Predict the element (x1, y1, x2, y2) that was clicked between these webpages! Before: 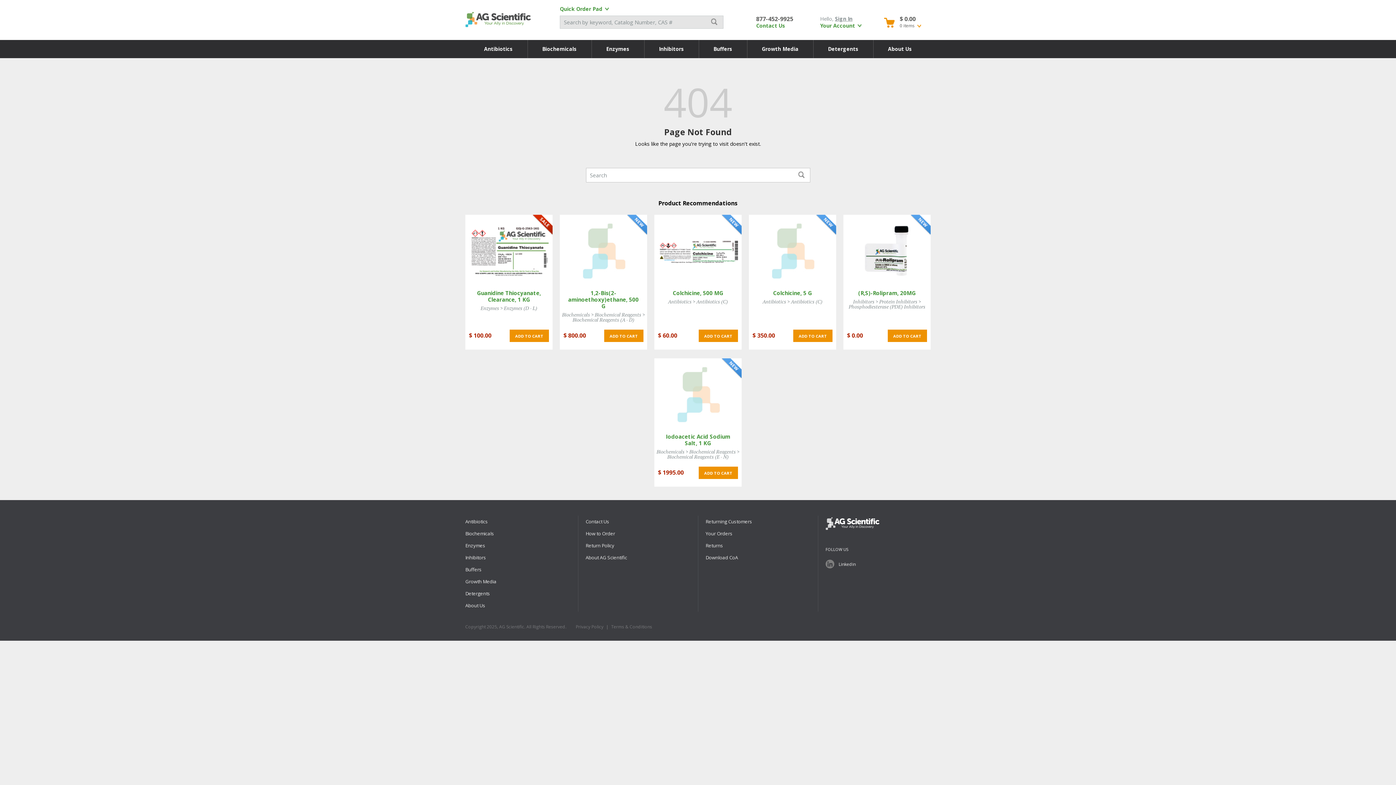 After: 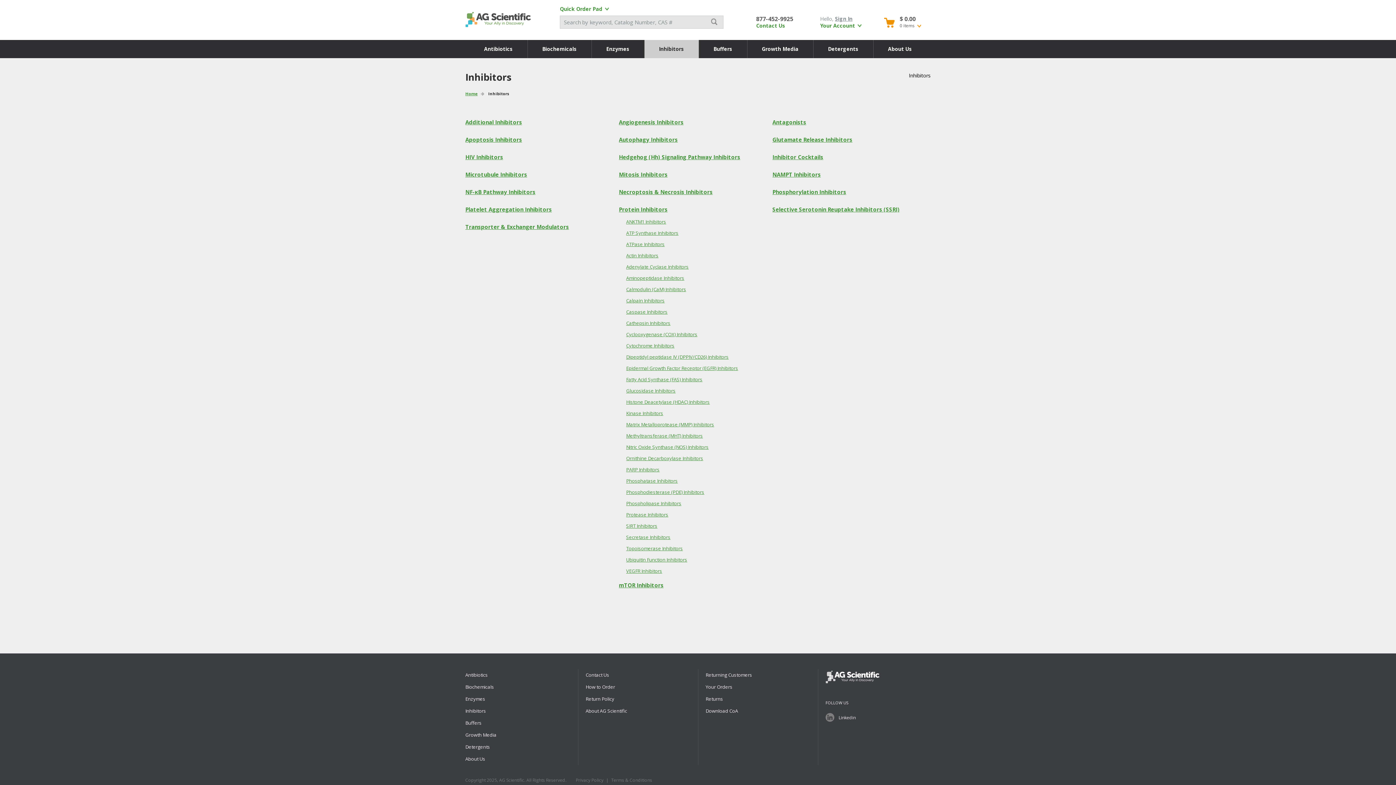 Action: label: Inhibitors bbox: (644, 40, 698, 58)